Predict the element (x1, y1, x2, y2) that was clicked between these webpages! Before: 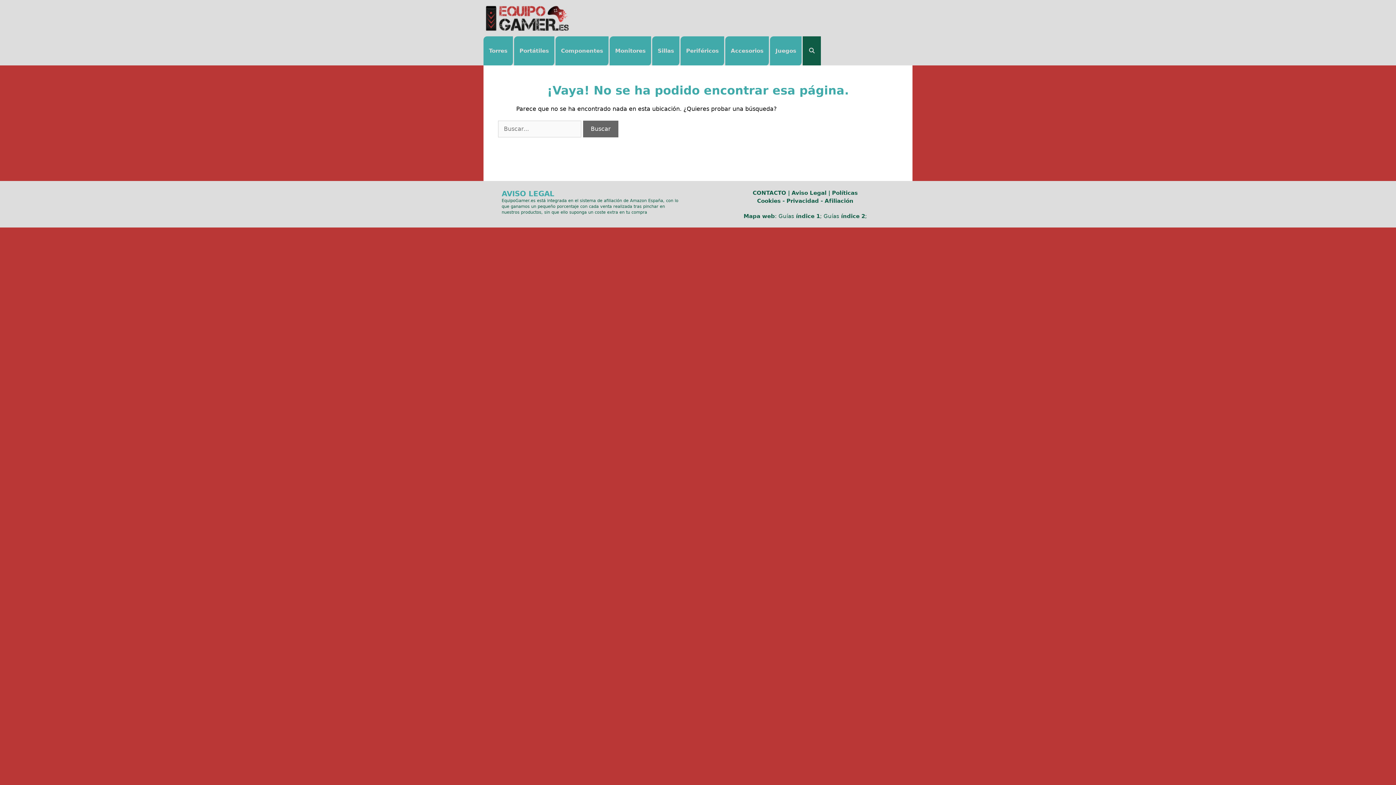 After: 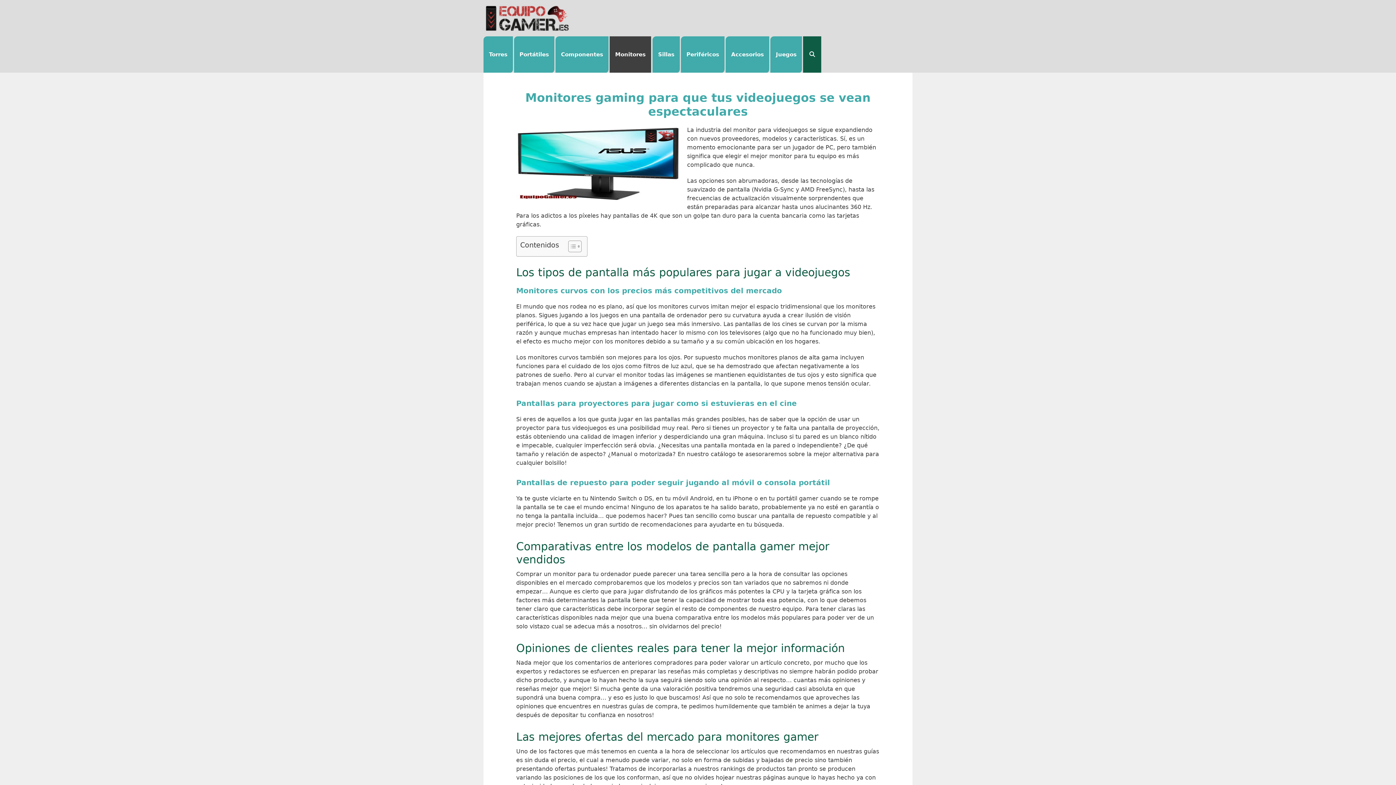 Action: label: Monitores bbox: (609, 36, 651, 65)